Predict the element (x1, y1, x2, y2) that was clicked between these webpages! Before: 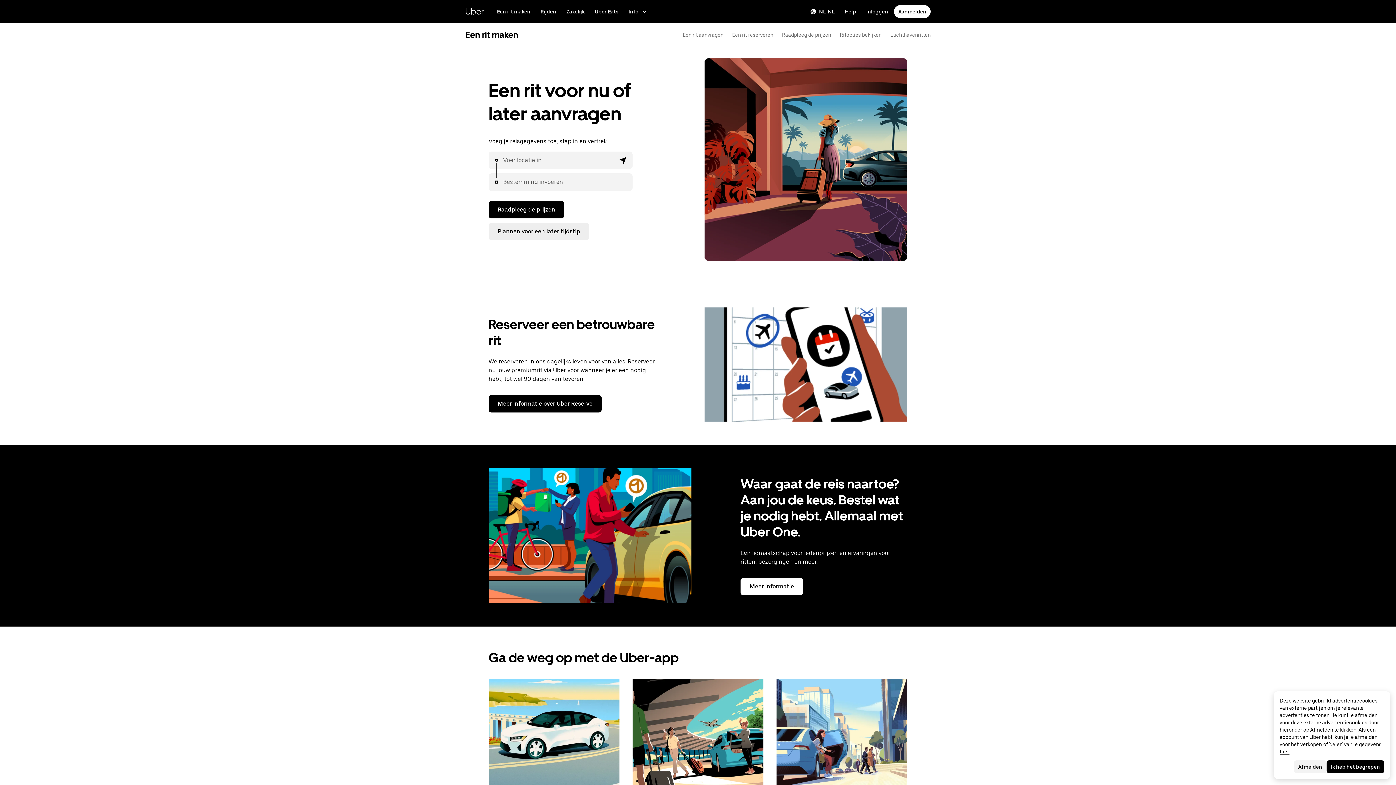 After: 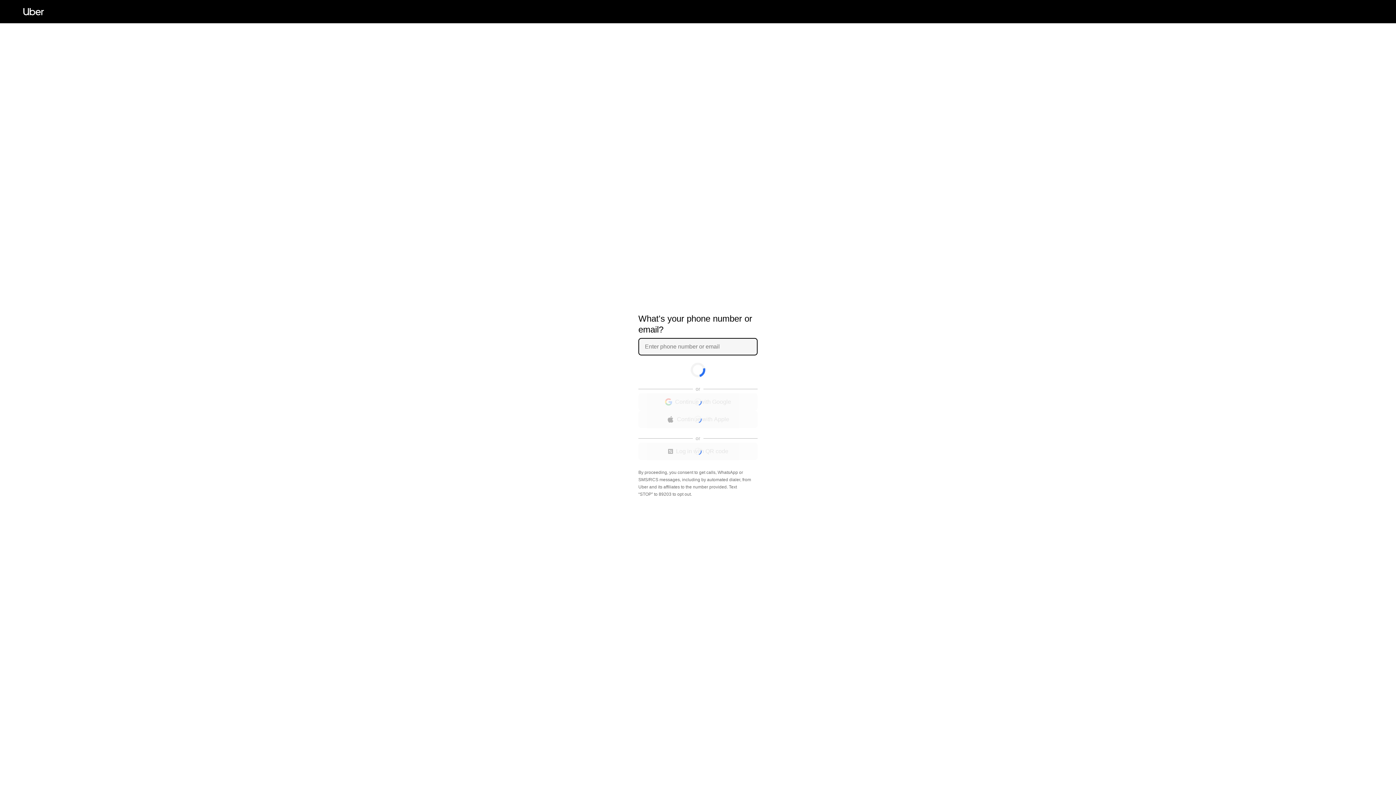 Action: bbox: (492, 5, 534, 18) label: Ritten maken via Uber